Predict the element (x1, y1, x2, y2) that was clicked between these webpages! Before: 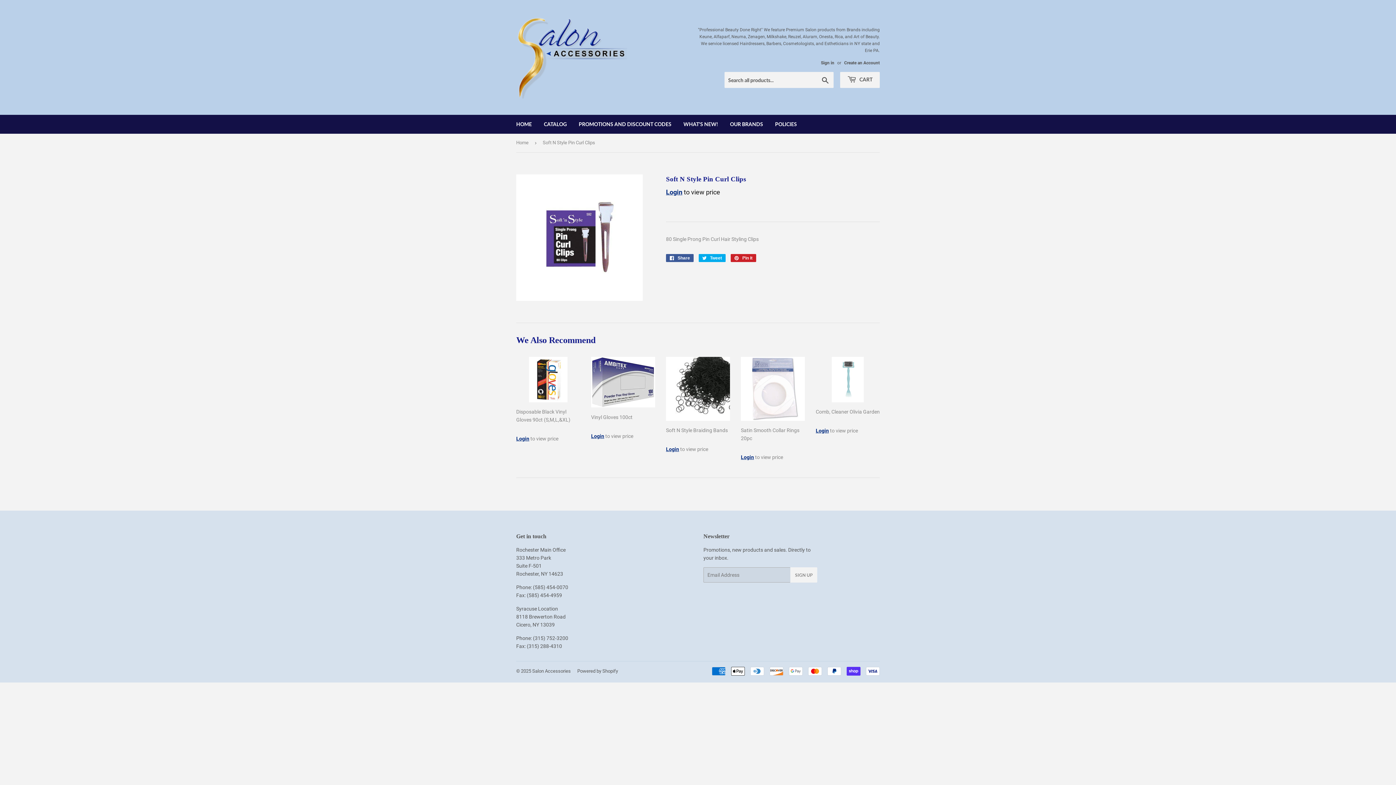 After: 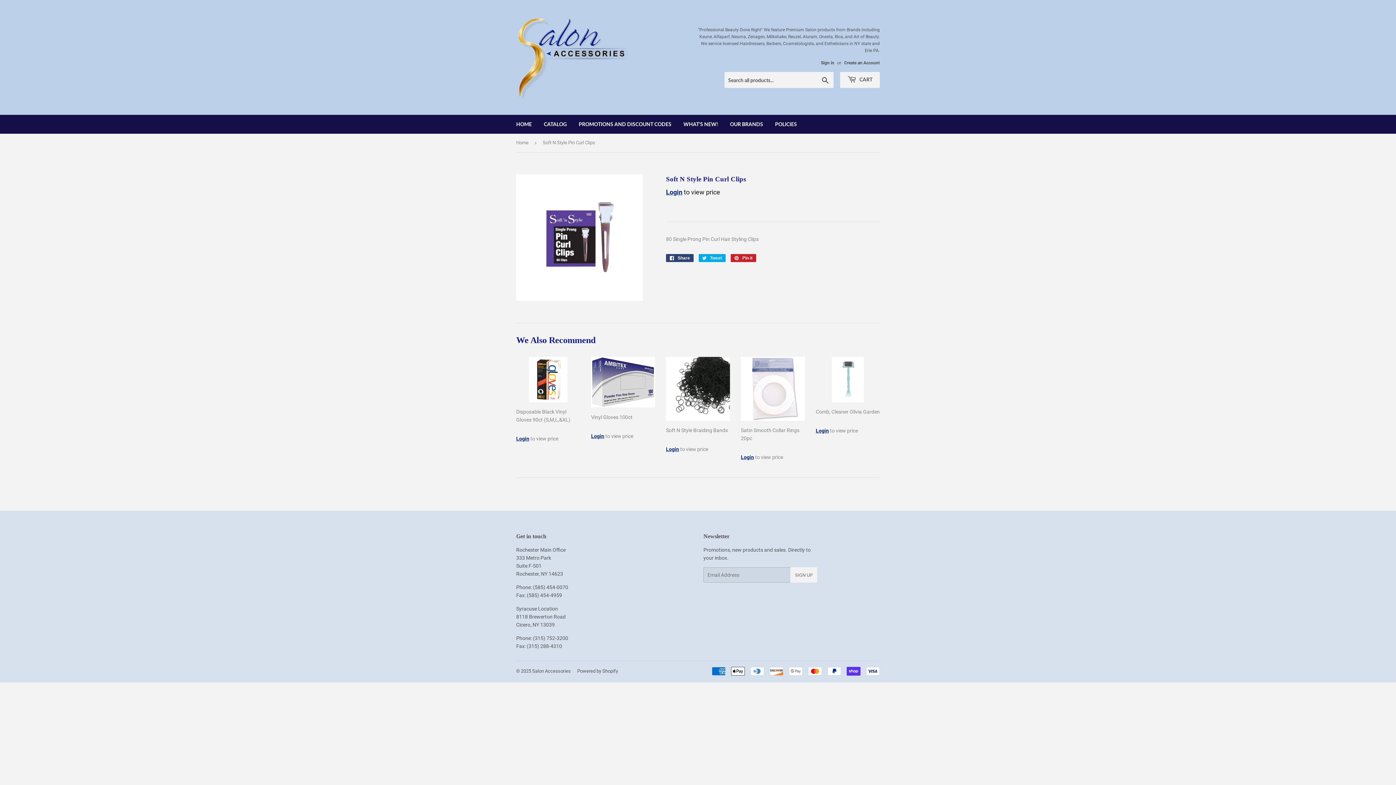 Action: label:  Share
Share on Facebook bbox: (666, 254, 693, 262)